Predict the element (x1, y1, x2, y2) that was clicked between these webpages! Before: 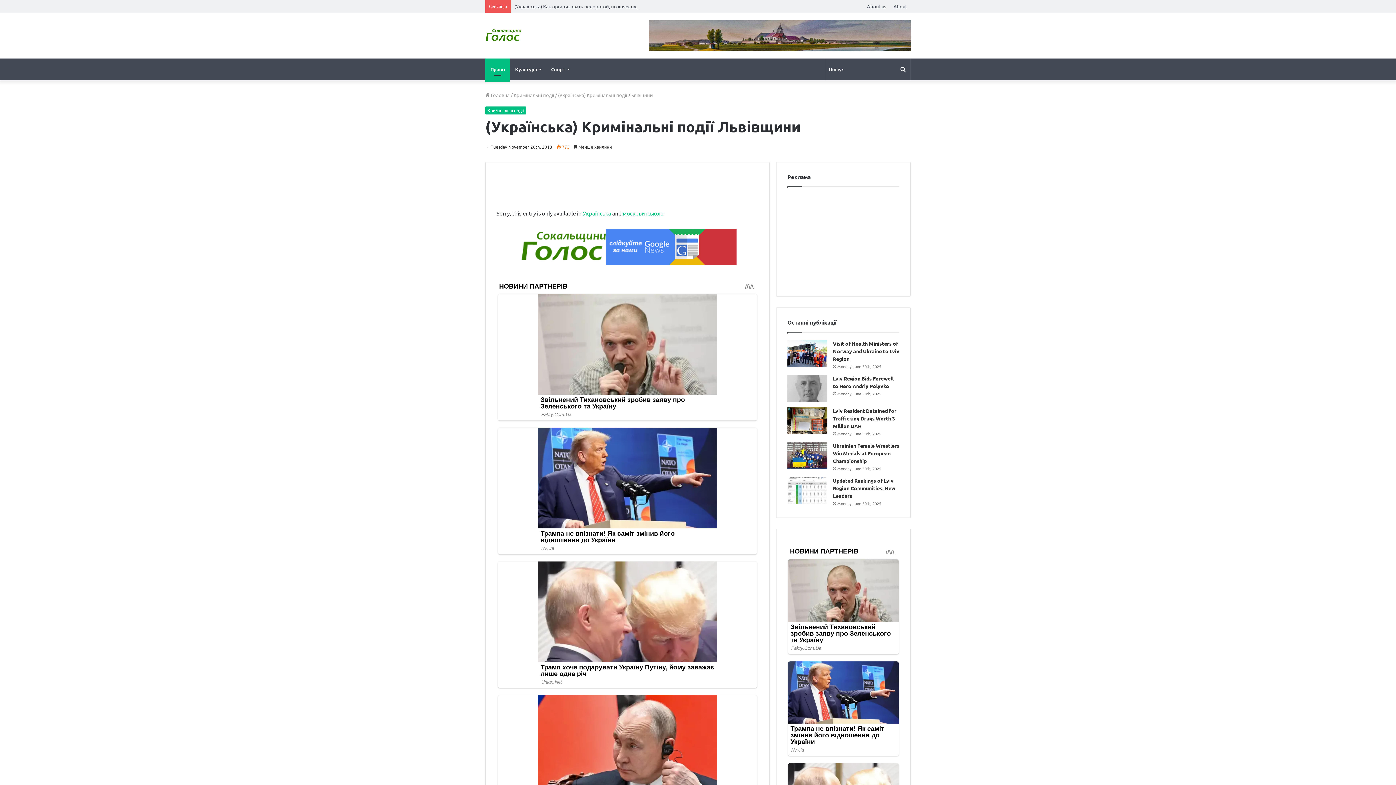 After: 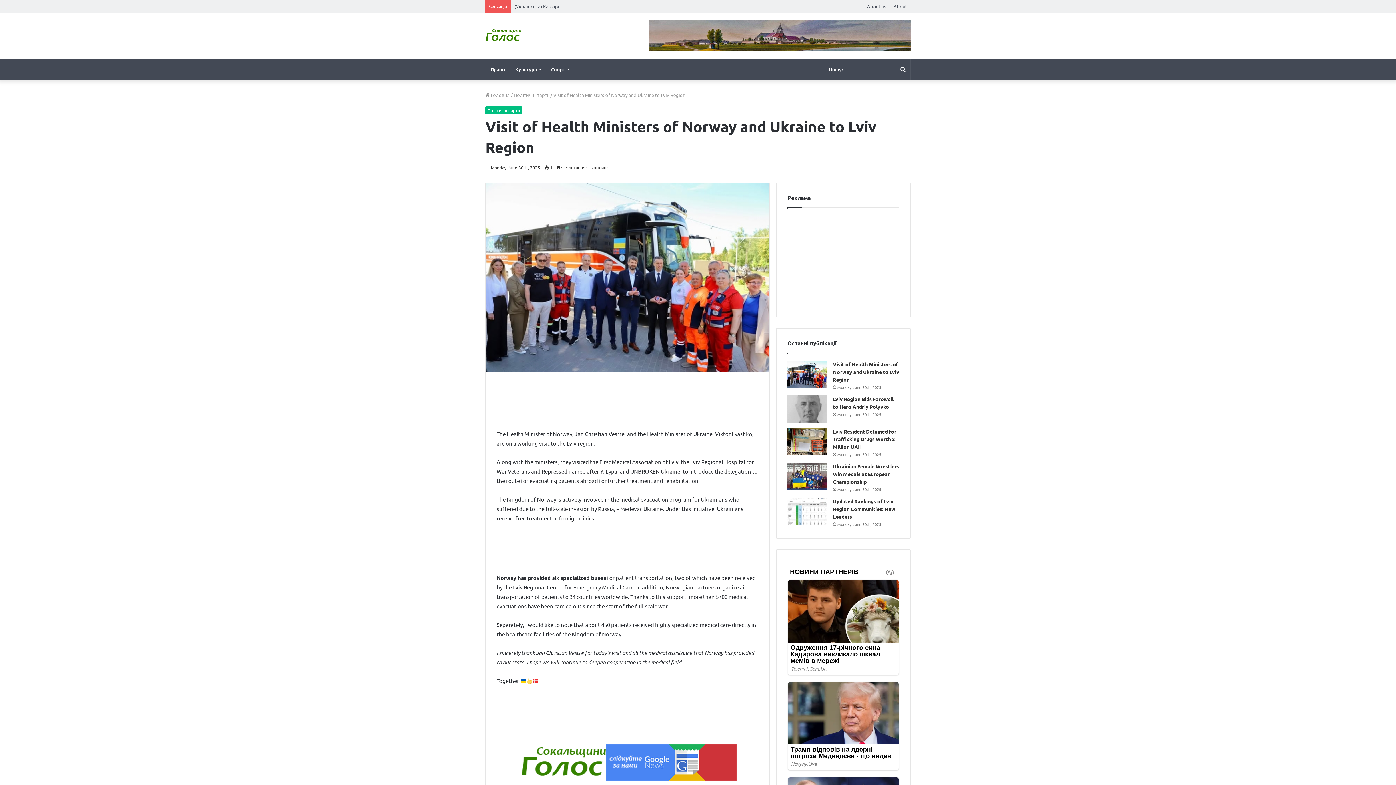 Action: label: Visit of Health Ministers of Norway and Ukraine to Lviv Region bbox: (787, 340, 827, 367)